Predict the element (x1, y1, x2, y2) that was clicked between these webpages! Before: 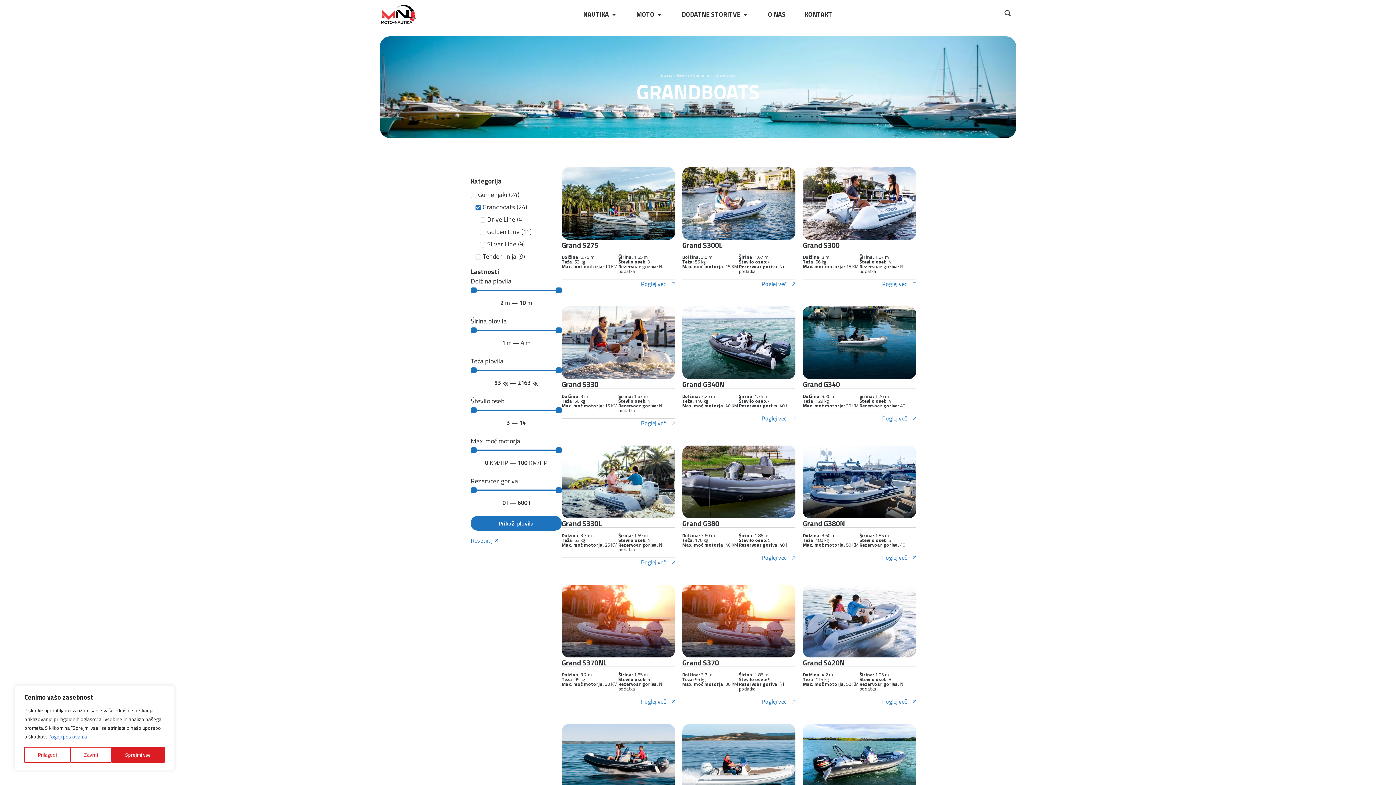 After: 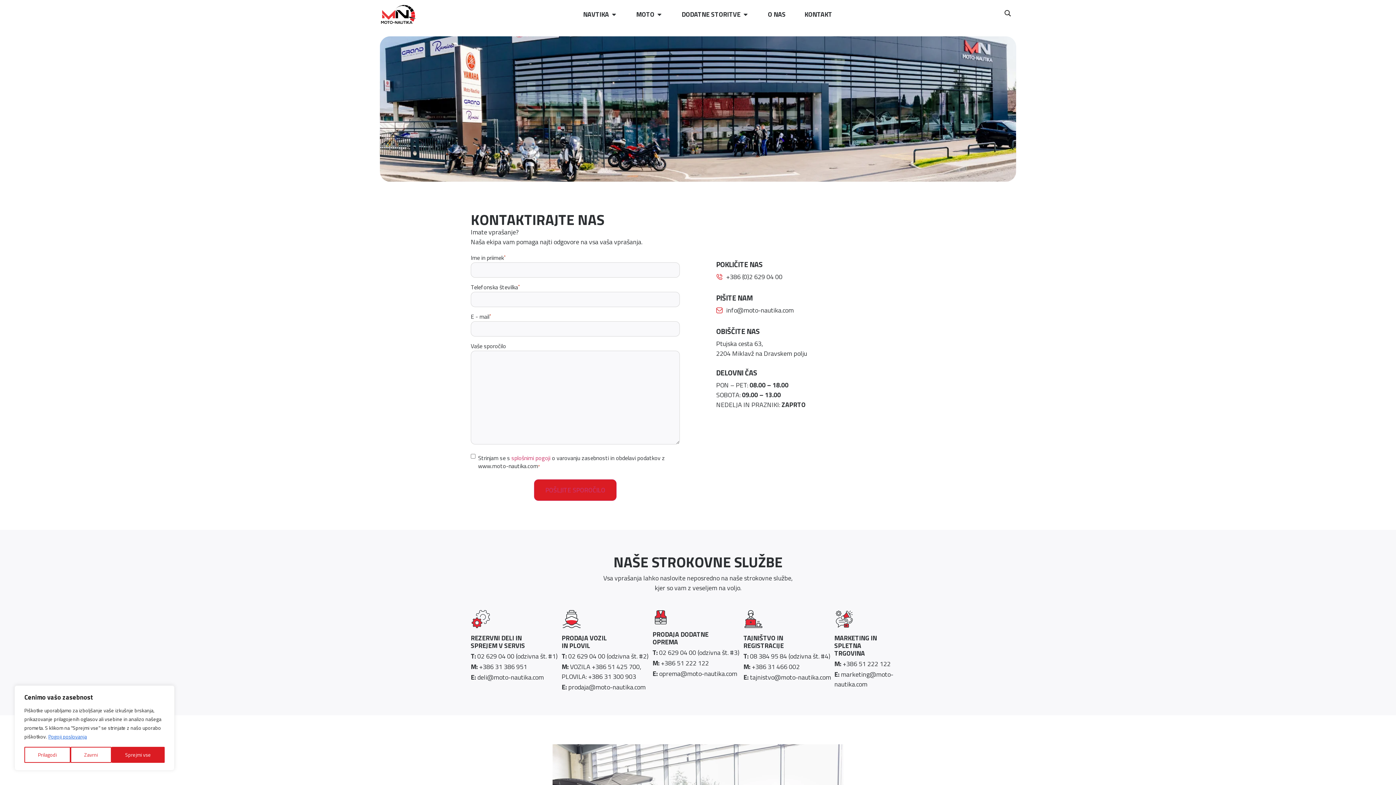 Action: label: KONTAKT bbox: (804, 9, 832, 19)